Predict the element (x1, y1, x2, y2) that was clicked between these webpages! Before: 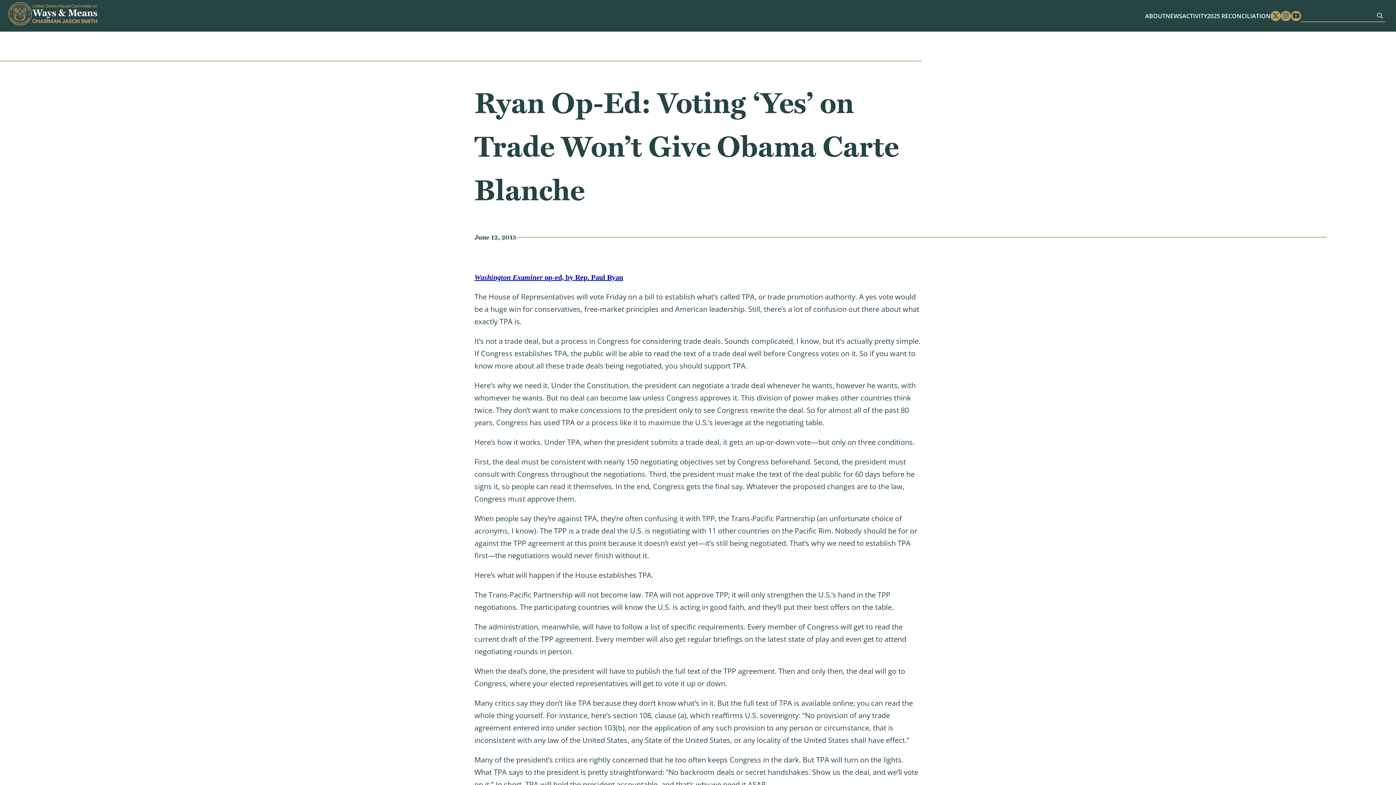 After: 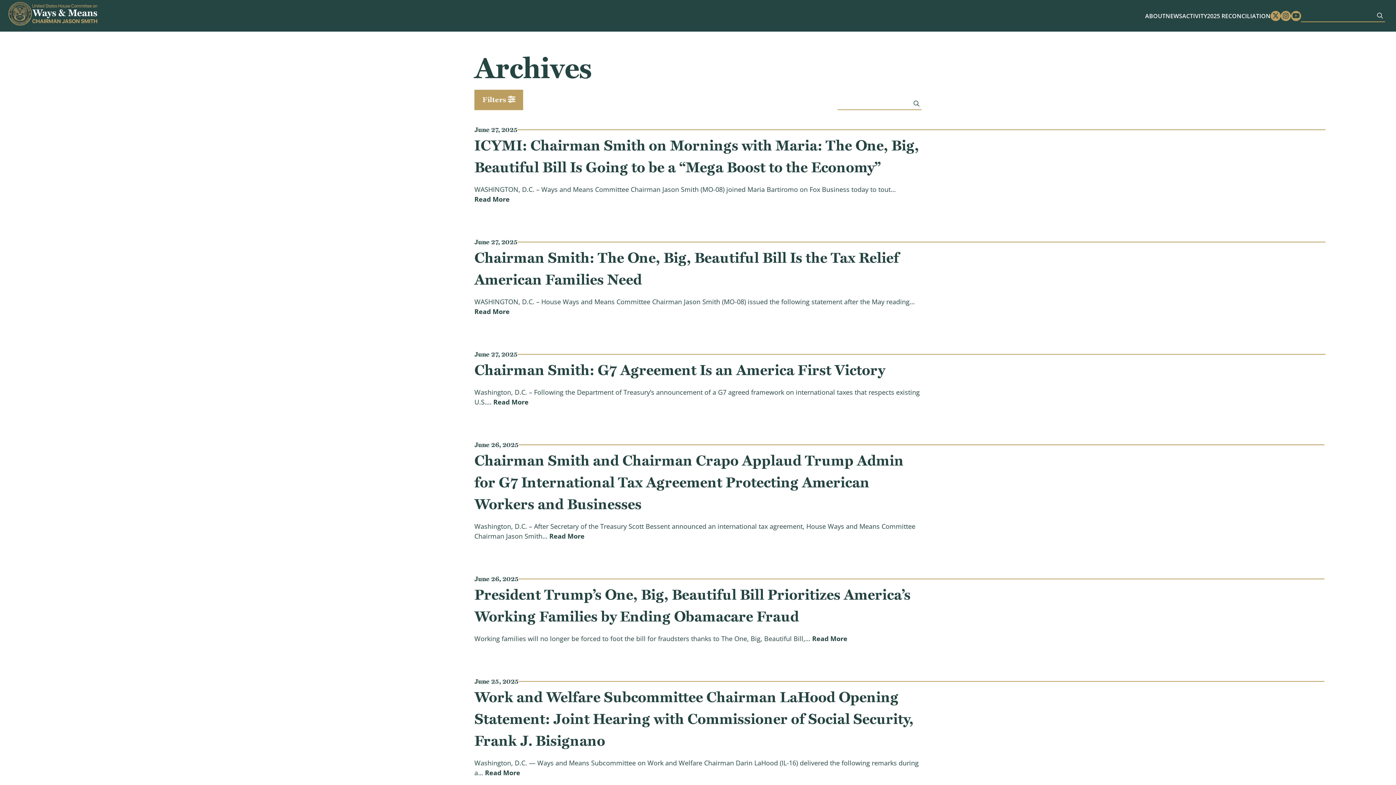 Action: label: Sumbit bbox: (1375, 11, 1385, 19)